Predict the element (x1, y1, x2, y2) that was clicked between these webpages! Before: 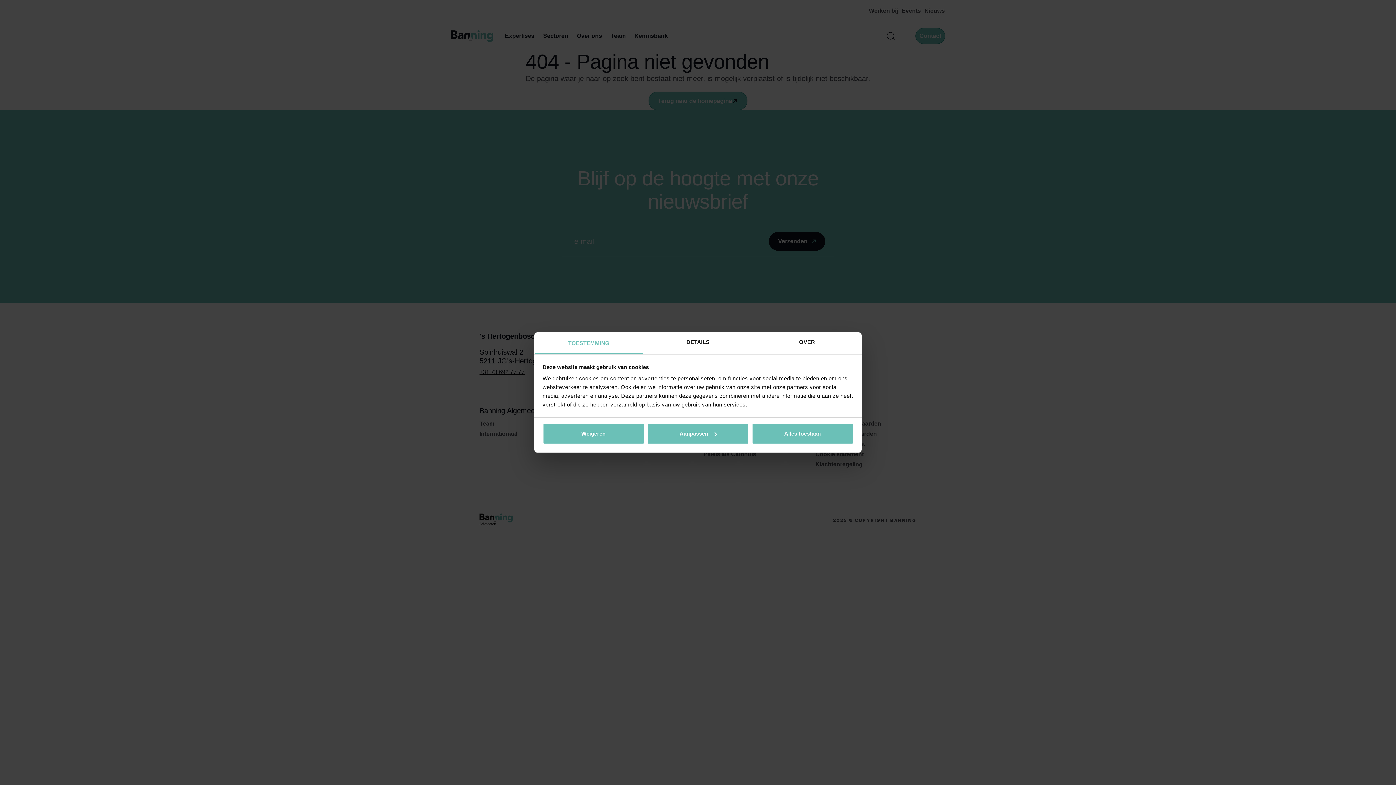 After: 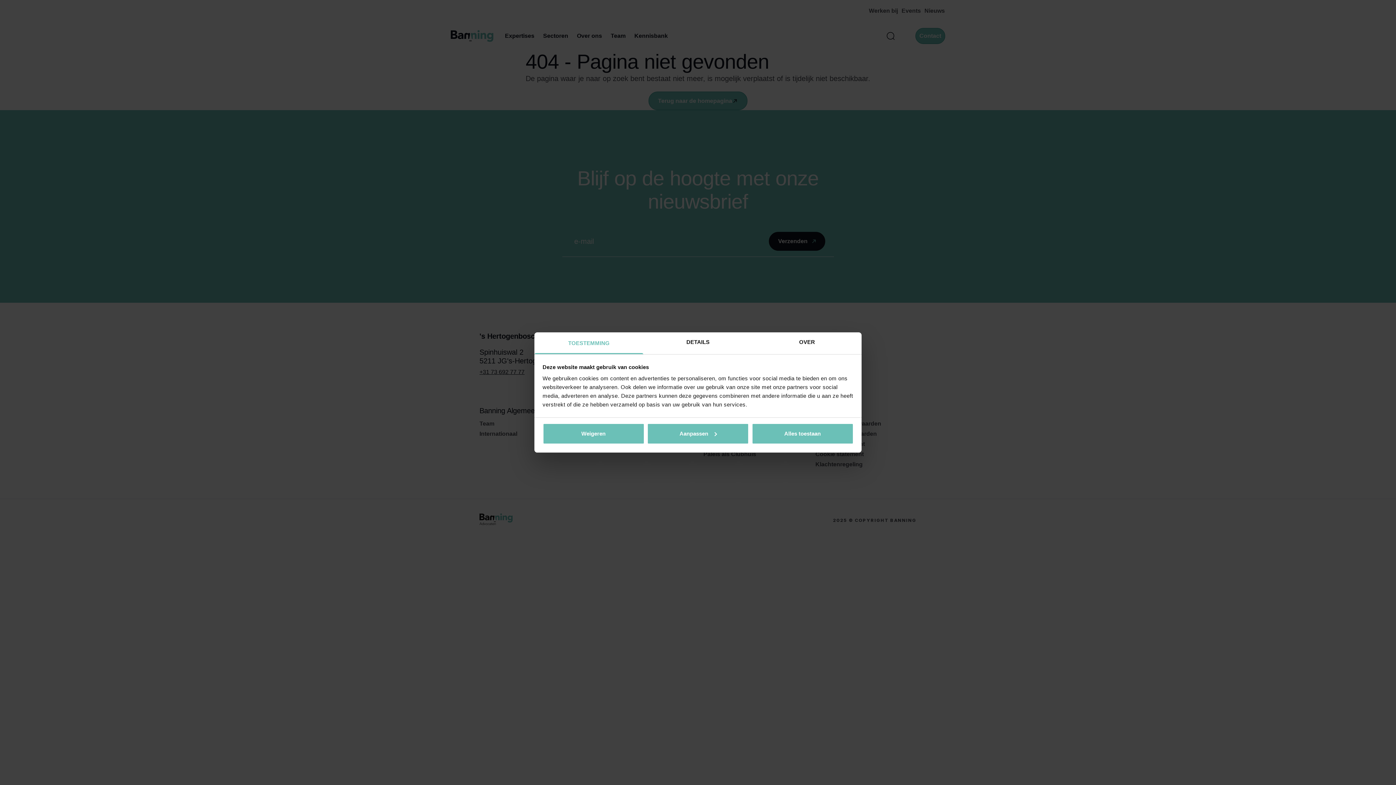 Action: label: TOESTEMMING bbox: (534, 332, 643, 354)